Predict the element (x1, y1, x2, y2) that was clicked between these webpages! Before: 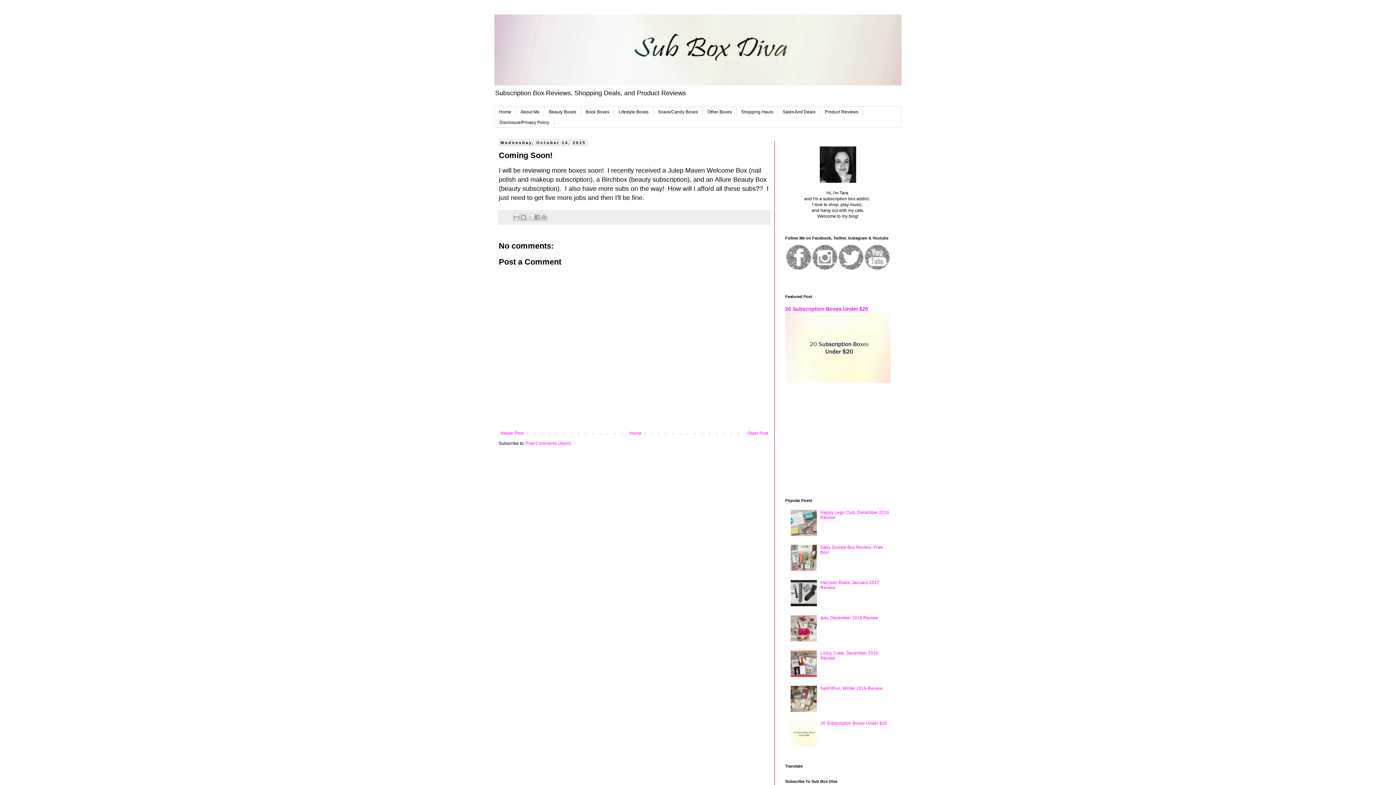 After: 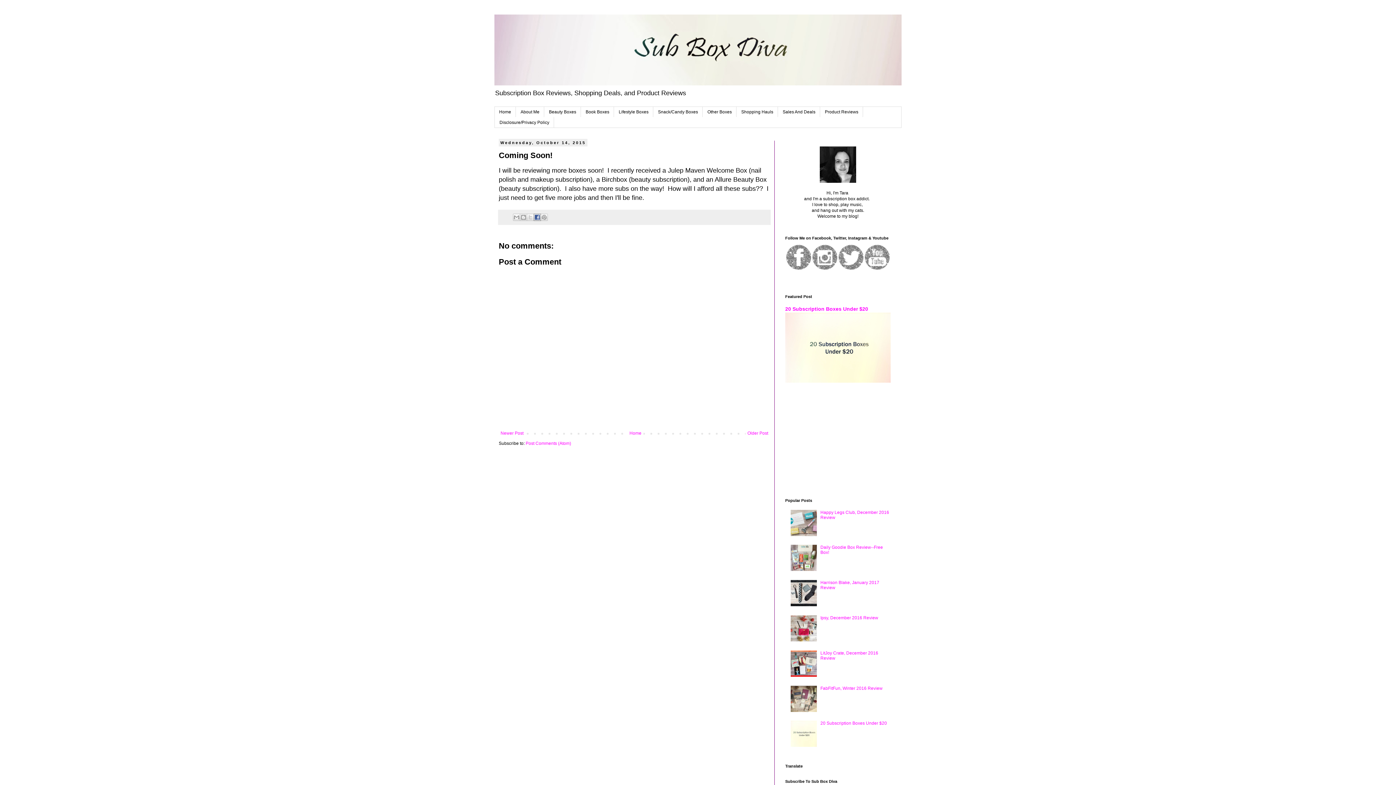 Action: label: Share to Facebook bbox: (533, 213, 541, 221)